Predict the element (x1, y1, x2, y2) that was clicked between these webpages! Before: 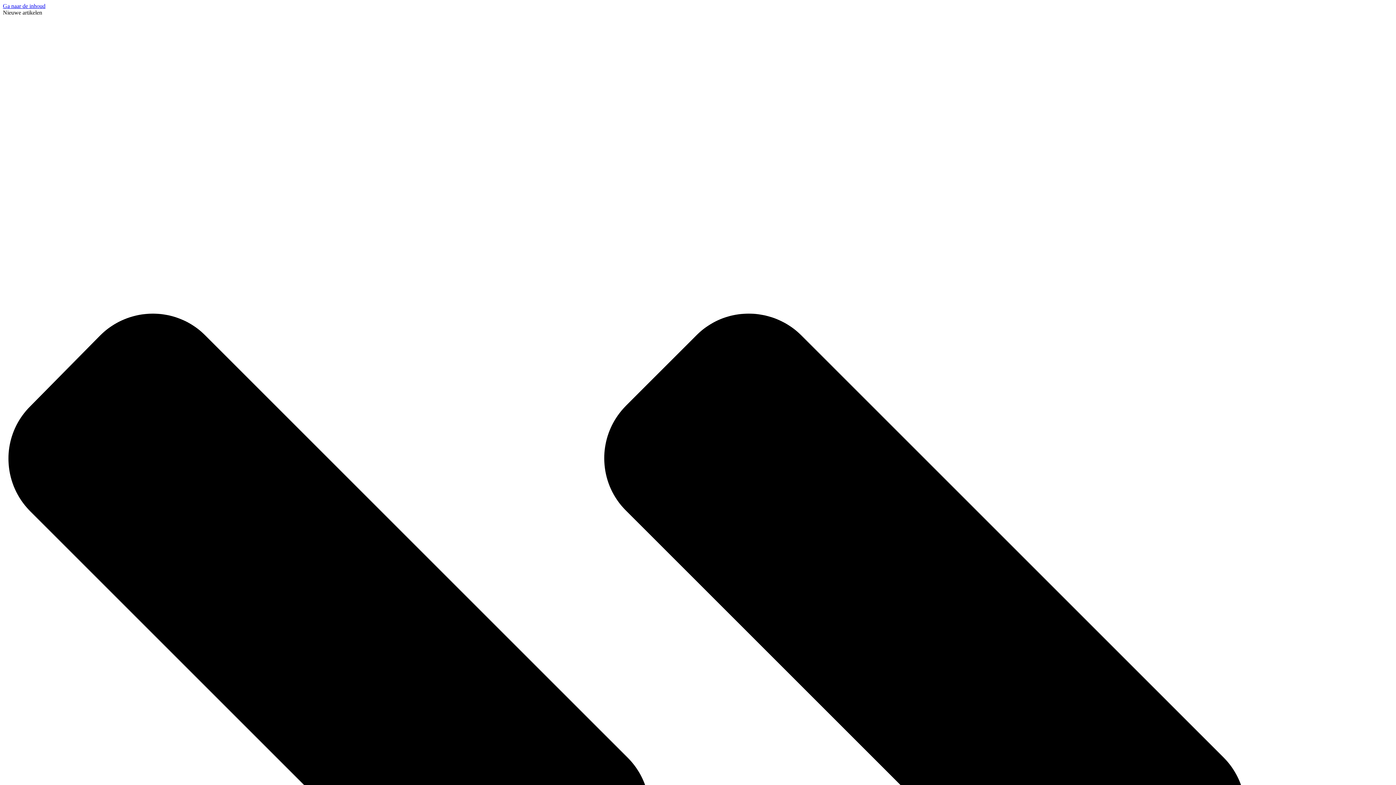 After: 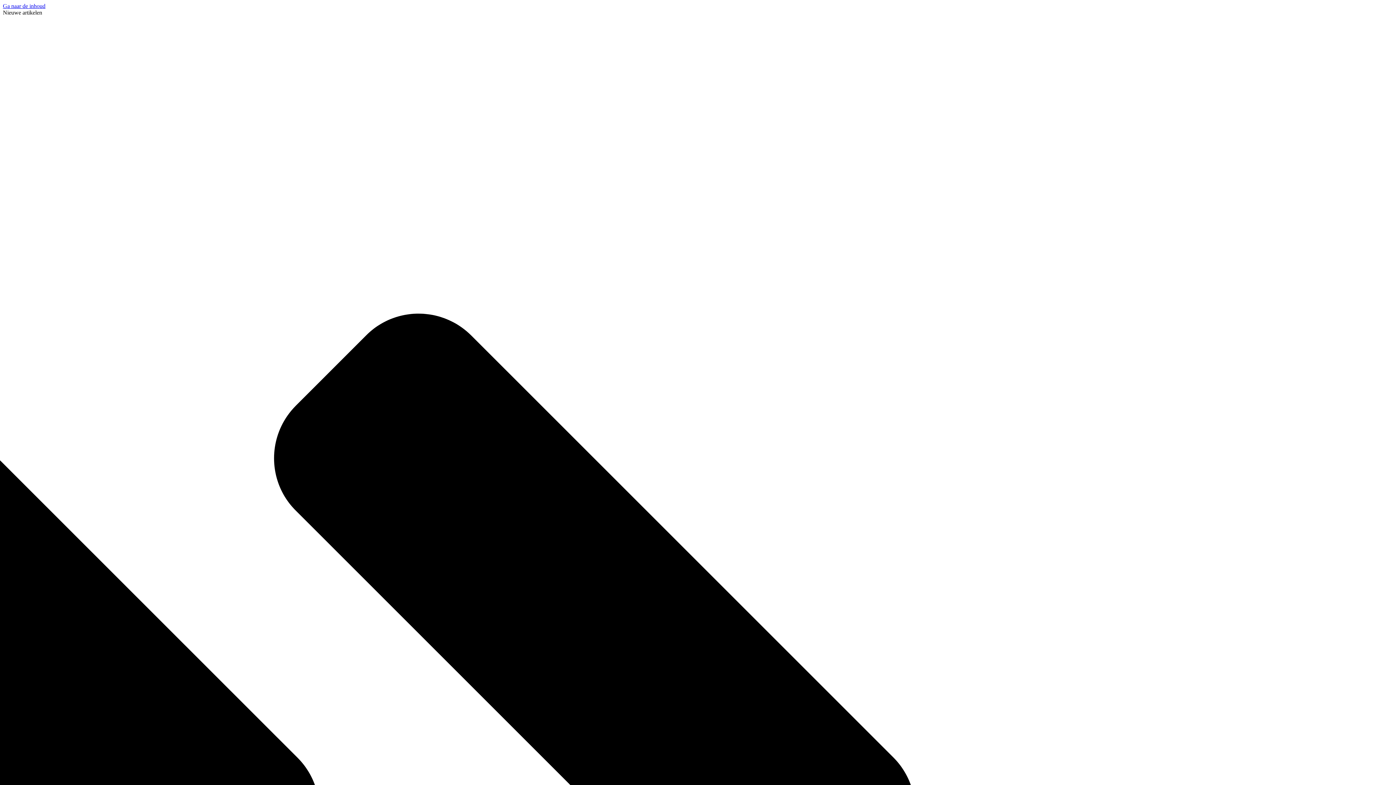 Action: label: Ga naar de inhoud bbox: (2, 2, 45, 9)